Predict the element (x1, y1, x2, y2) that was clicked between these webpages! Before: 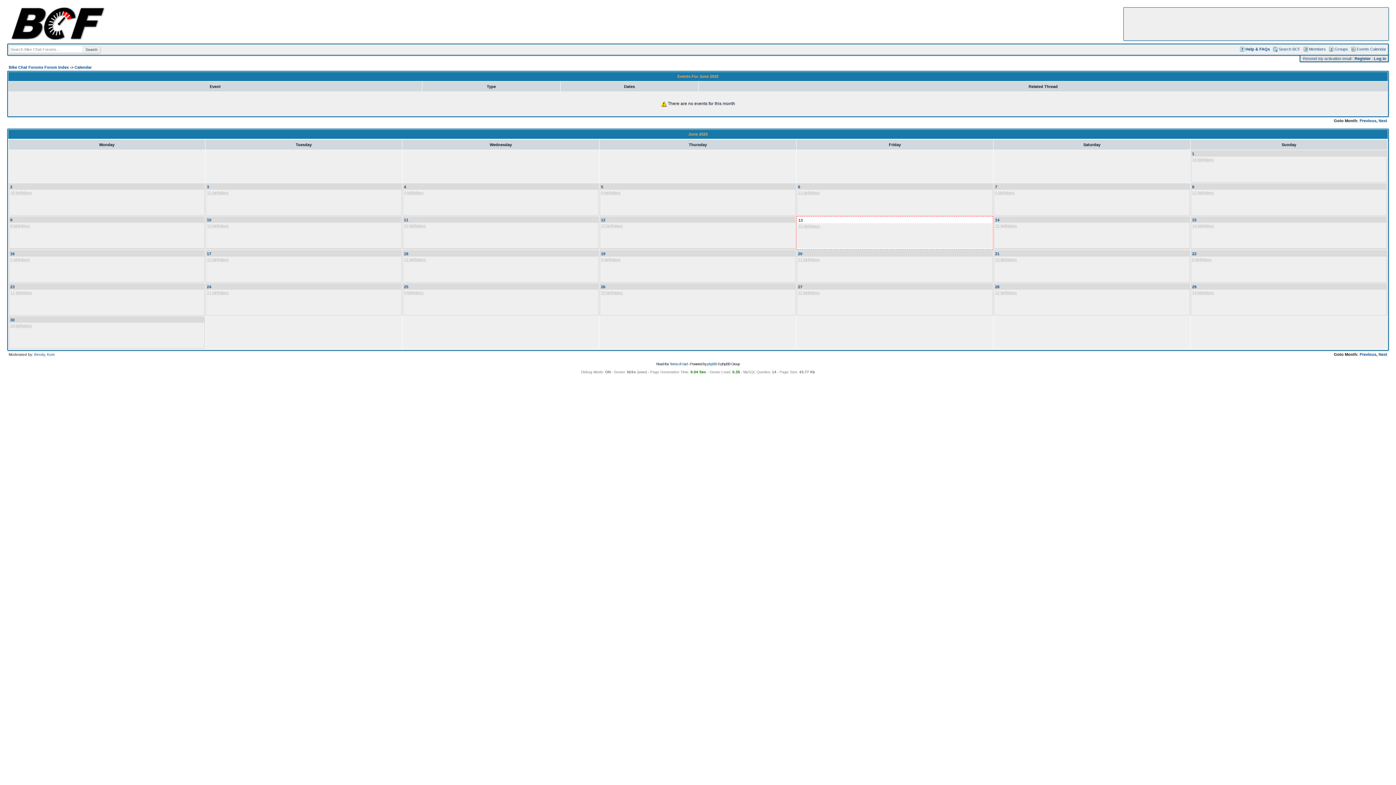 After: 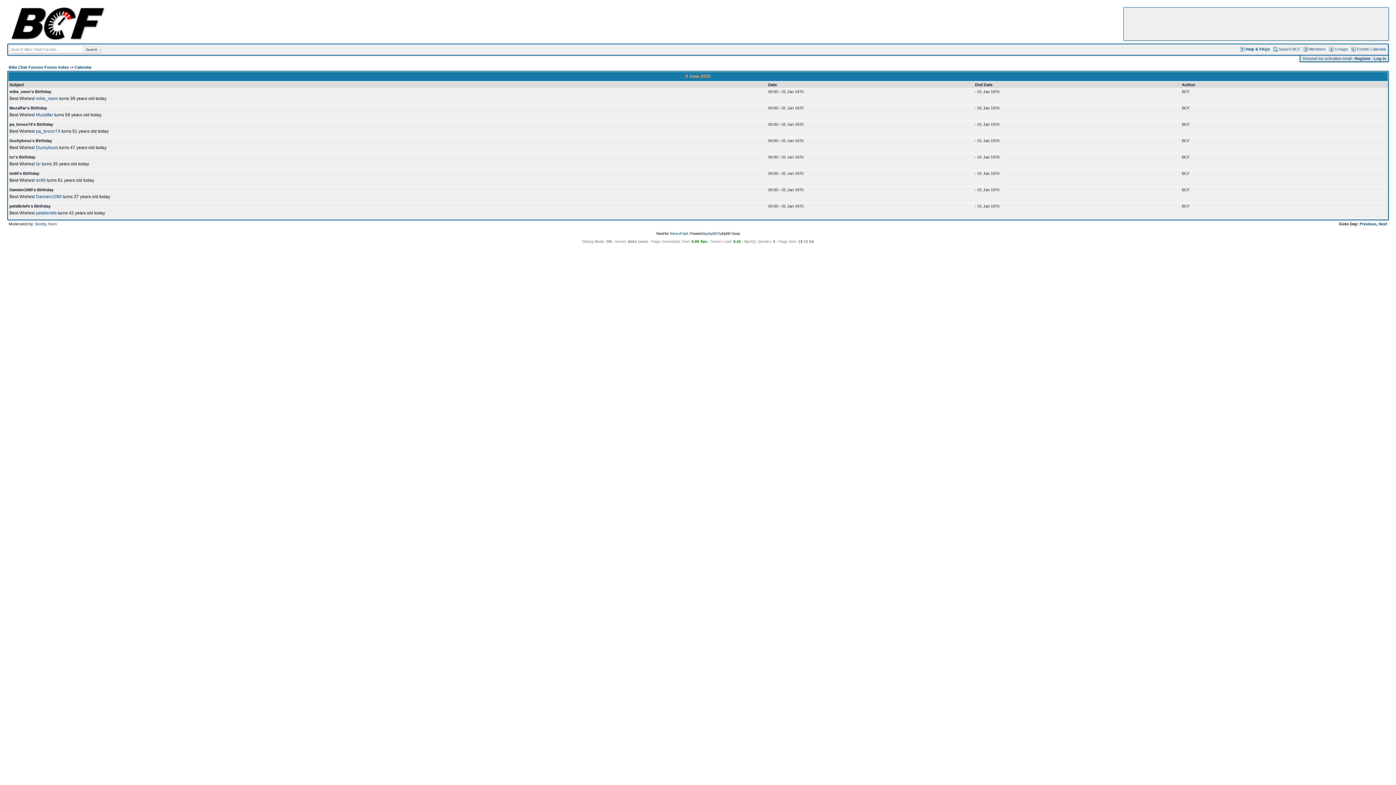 Action: label: 8 birthdays
 bbox: (10, 223, 29, 228)